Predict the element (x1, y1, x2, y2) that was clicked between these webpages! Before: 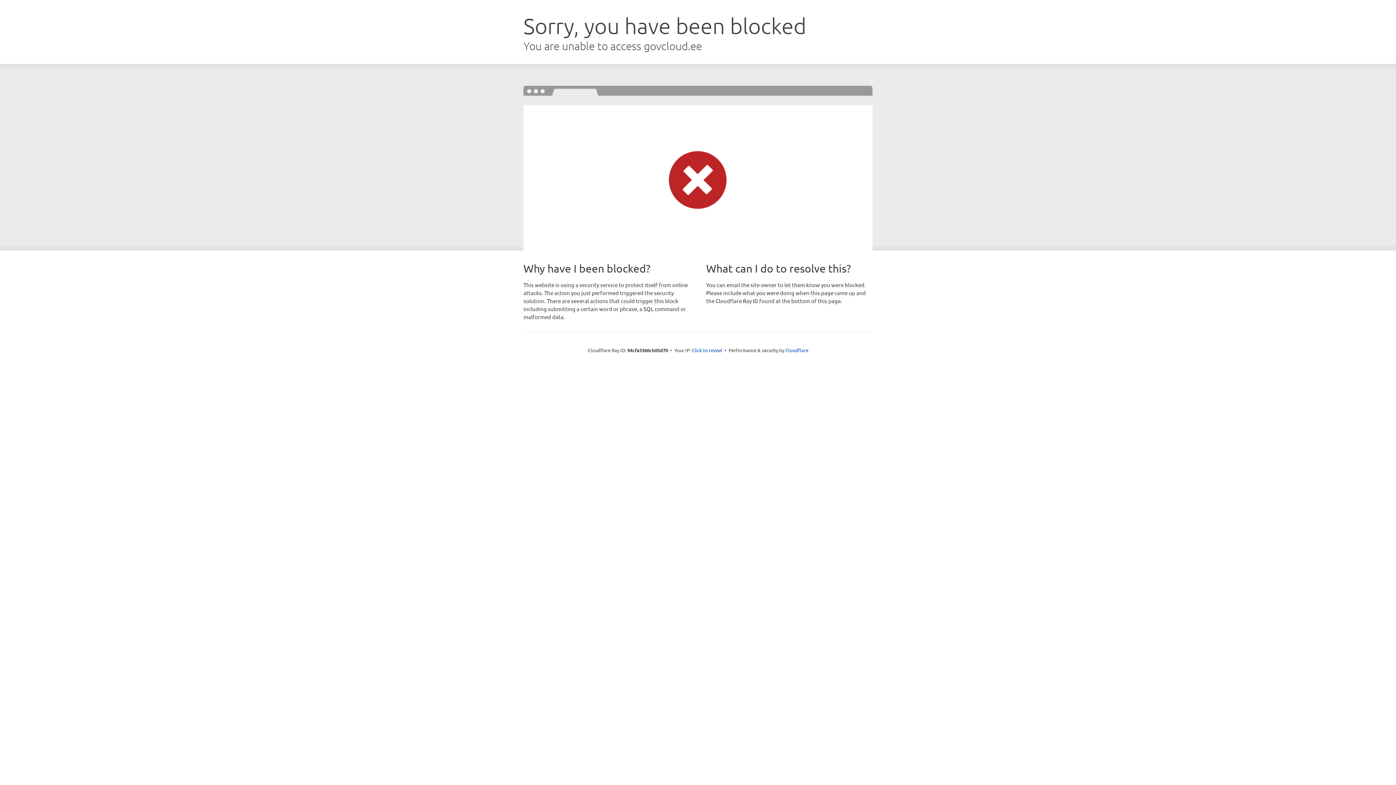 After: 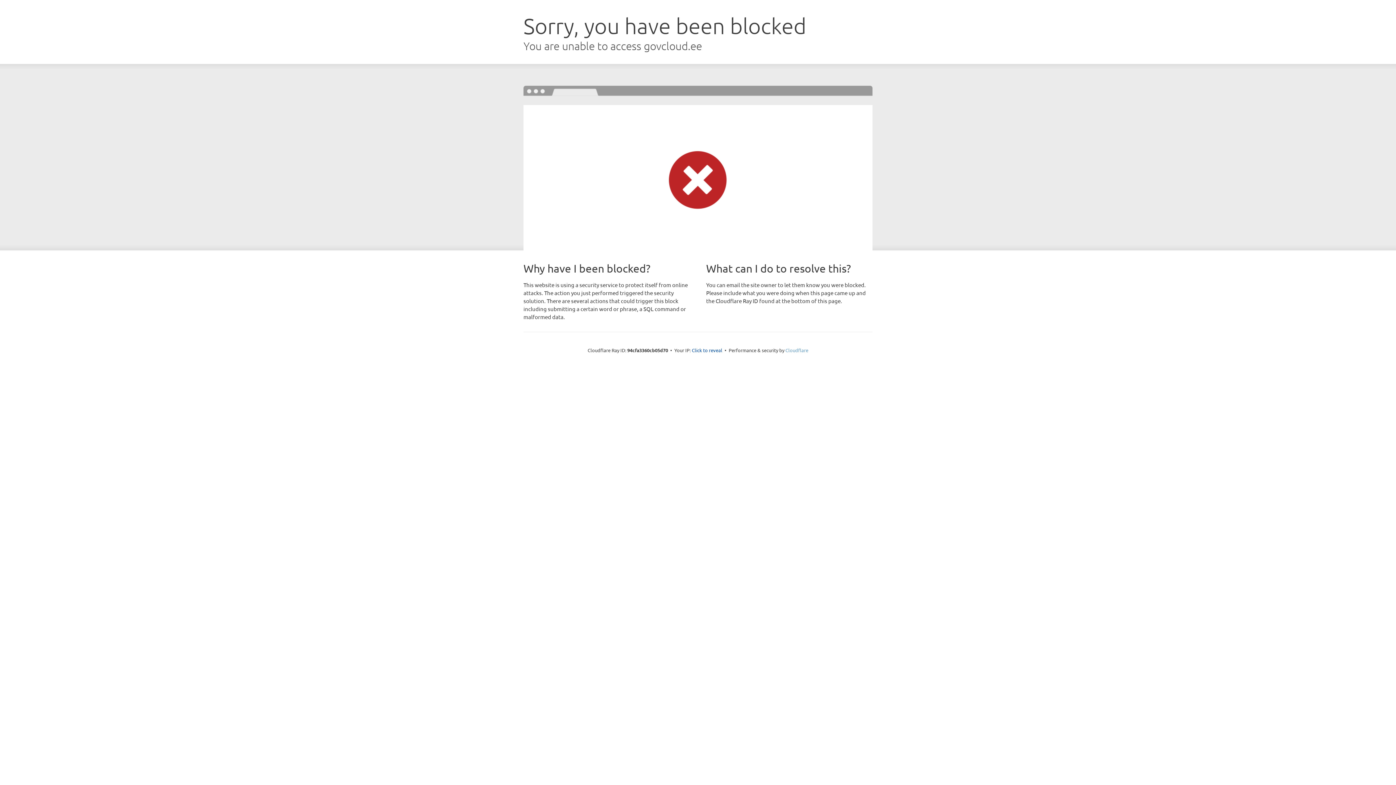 Action: bbox: (785, 347, 808, 353) label: Cloudflare